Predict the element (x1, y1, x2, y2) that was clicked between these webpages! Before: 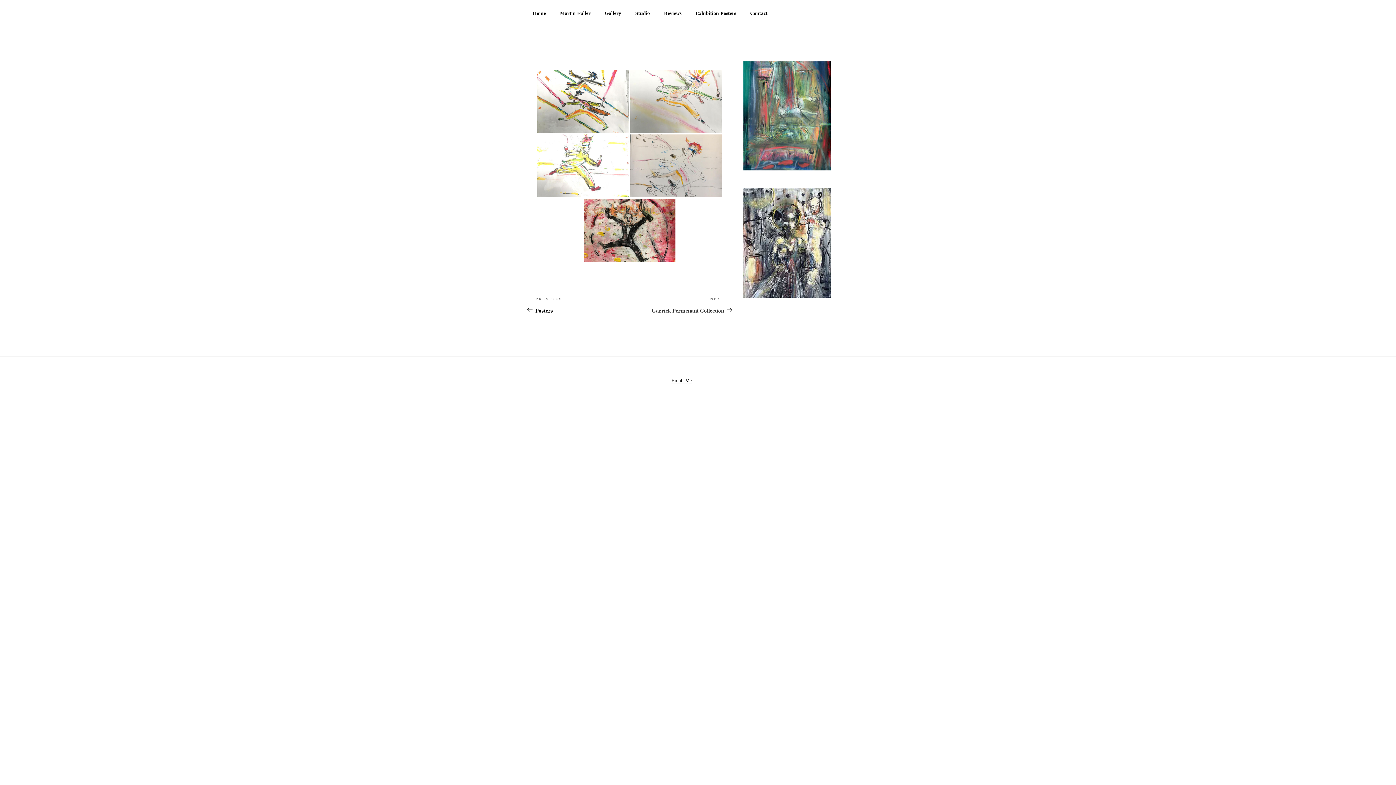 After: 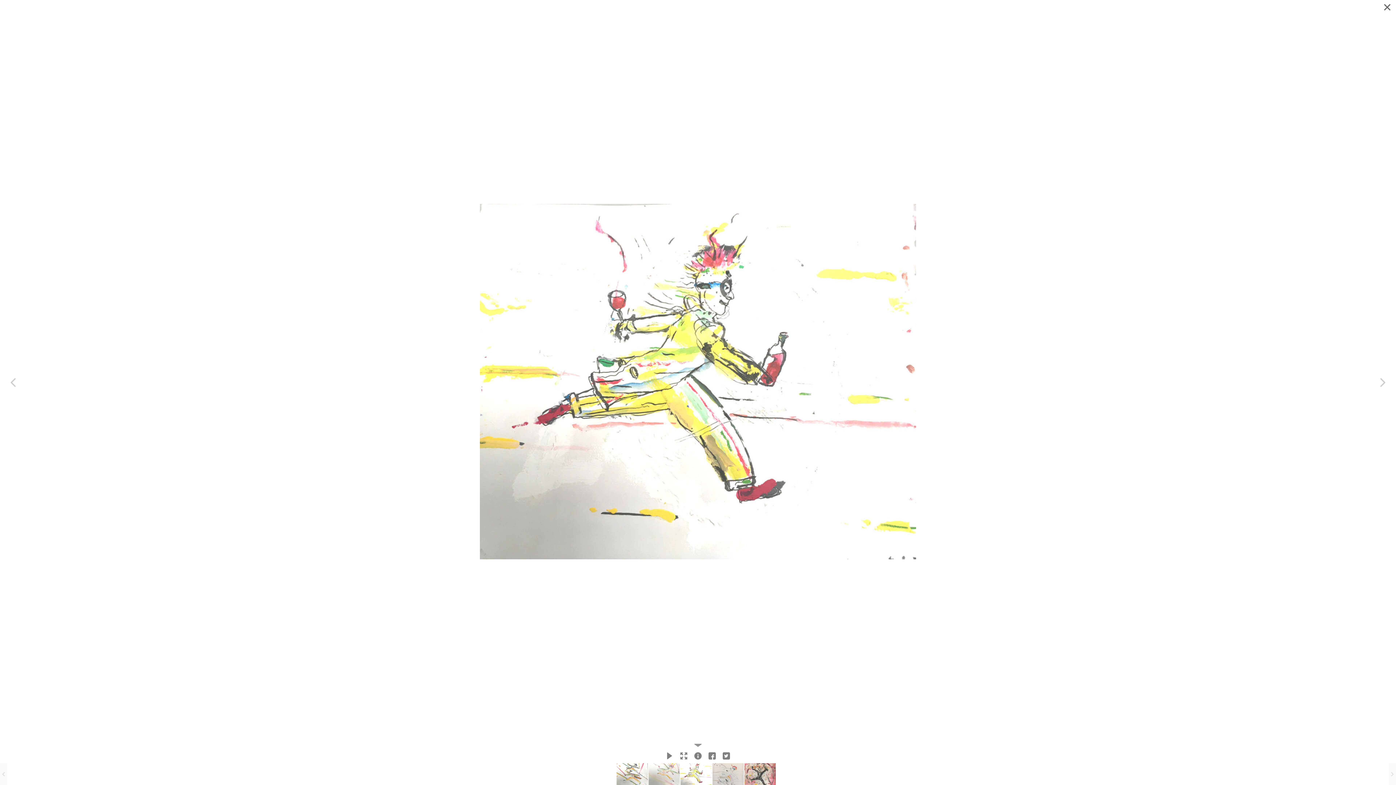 Action: bbox: (537, 134, 629, 197) label: Click to Expand